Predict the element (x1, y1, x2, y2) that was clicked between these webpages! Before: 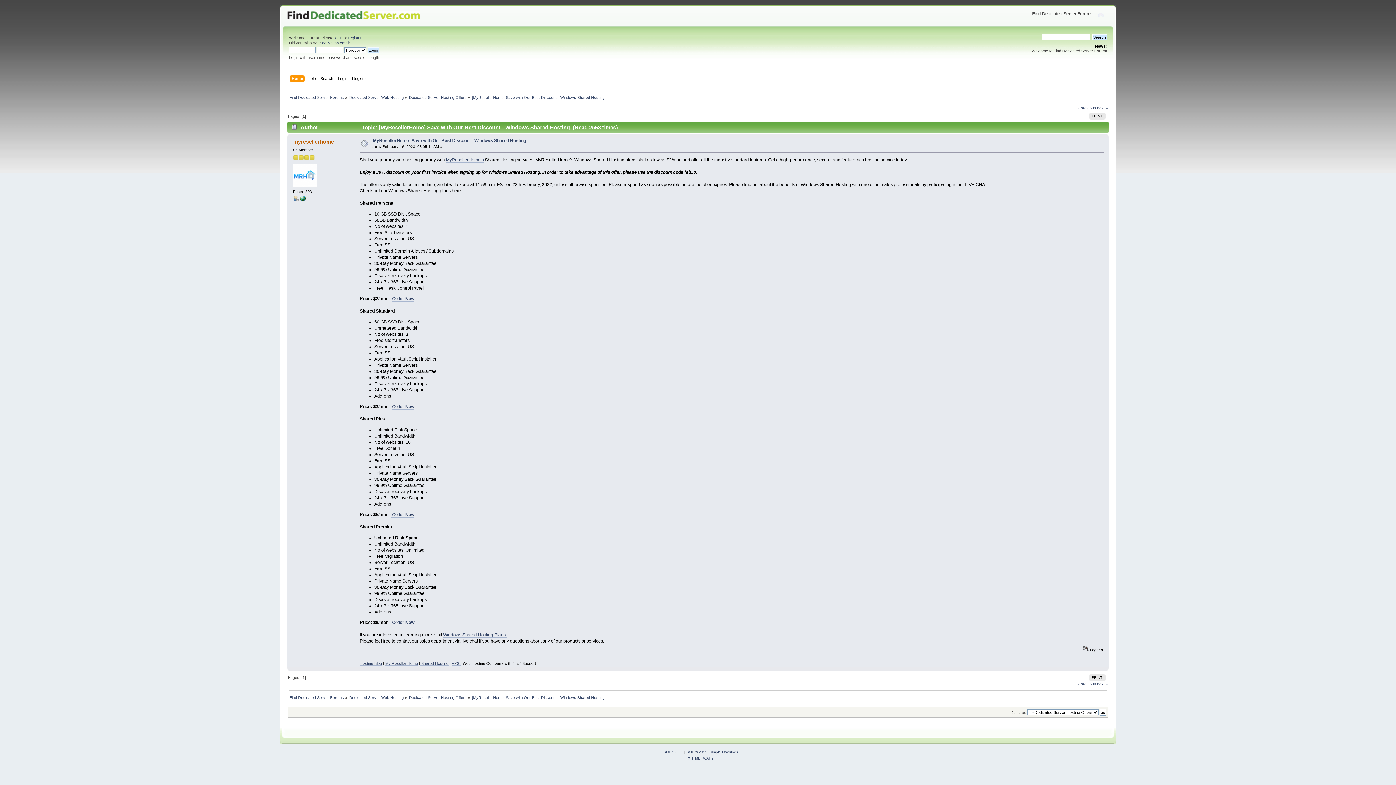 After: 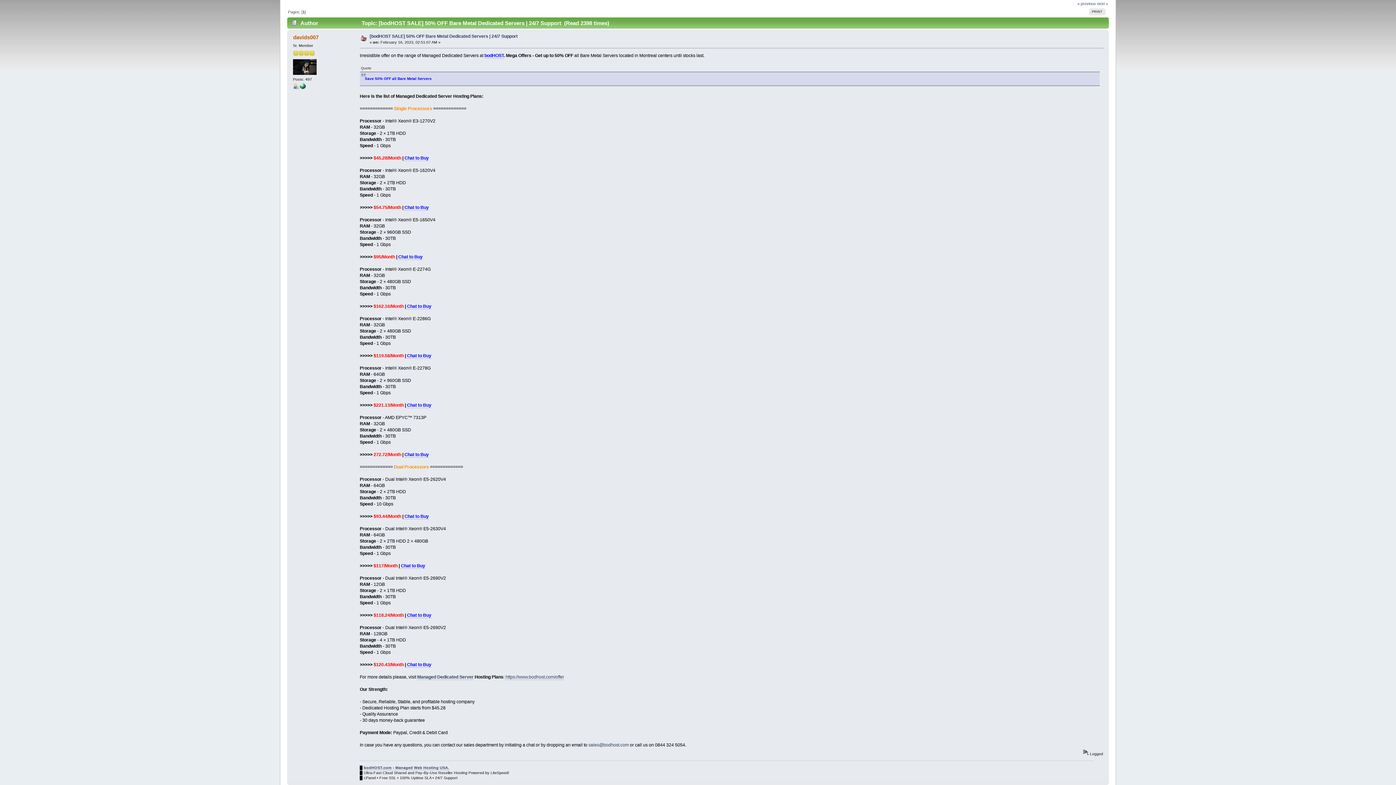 Action: label: next » bbox: (1097, 682, 1108, 686)